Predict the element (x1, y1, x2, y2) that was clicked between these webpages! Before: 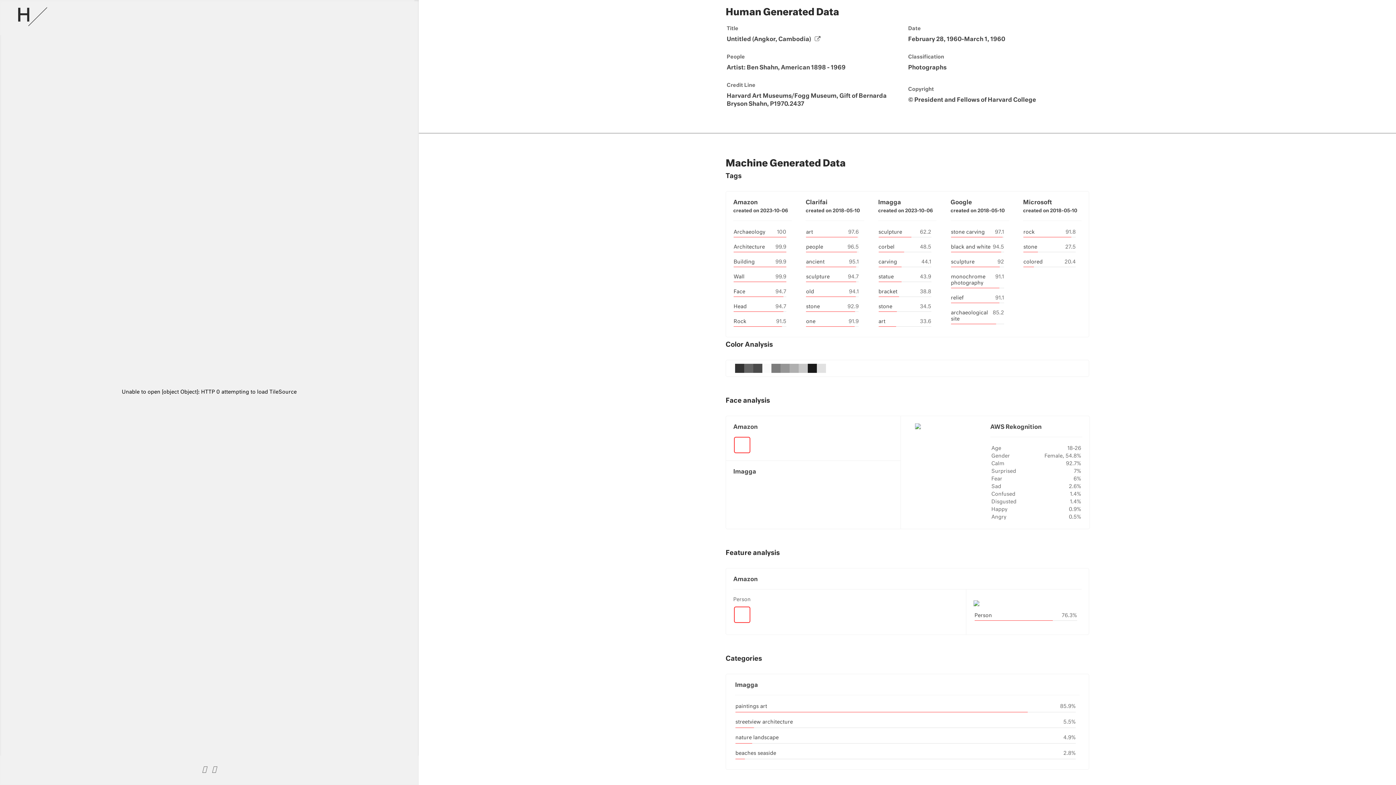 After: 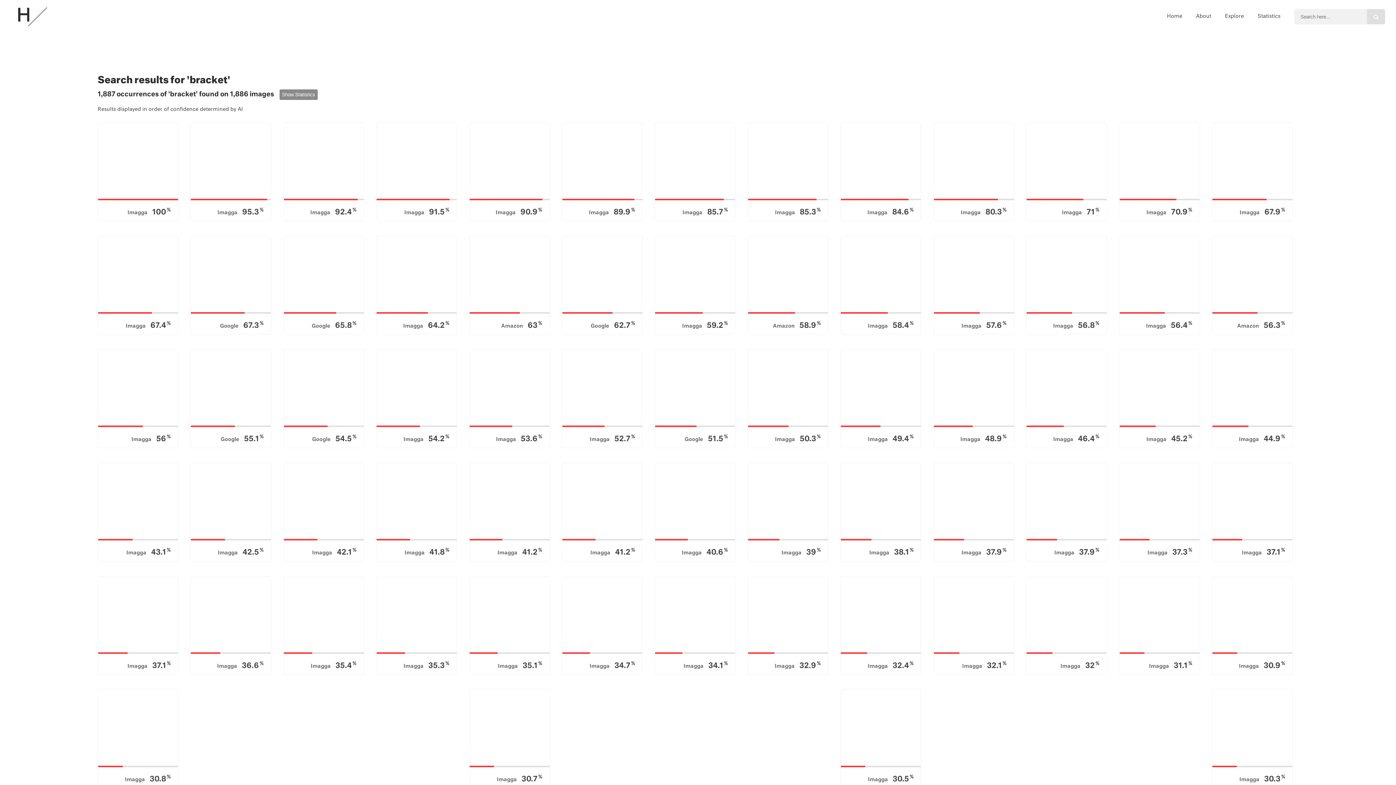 Action: bbox: (878, 289, 897, 294) label: bracket